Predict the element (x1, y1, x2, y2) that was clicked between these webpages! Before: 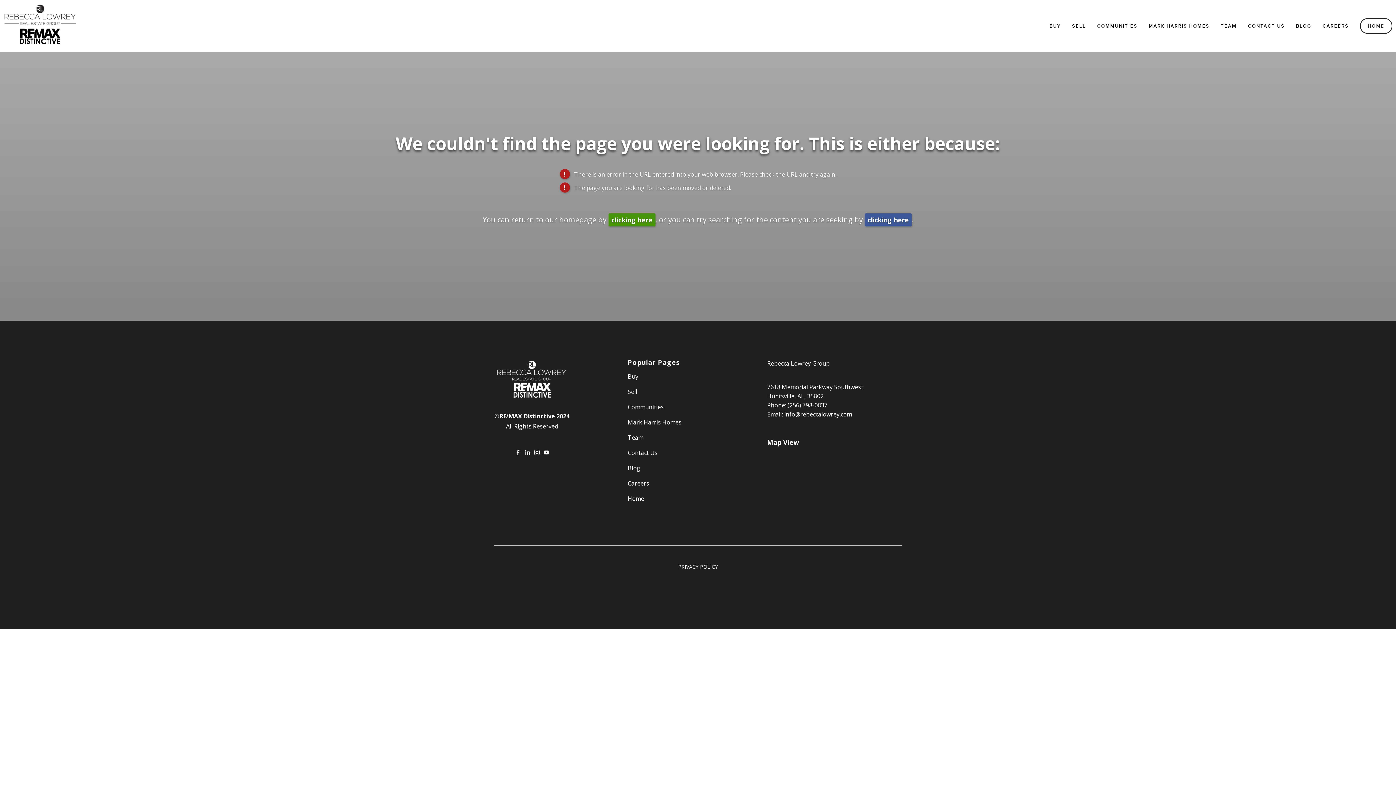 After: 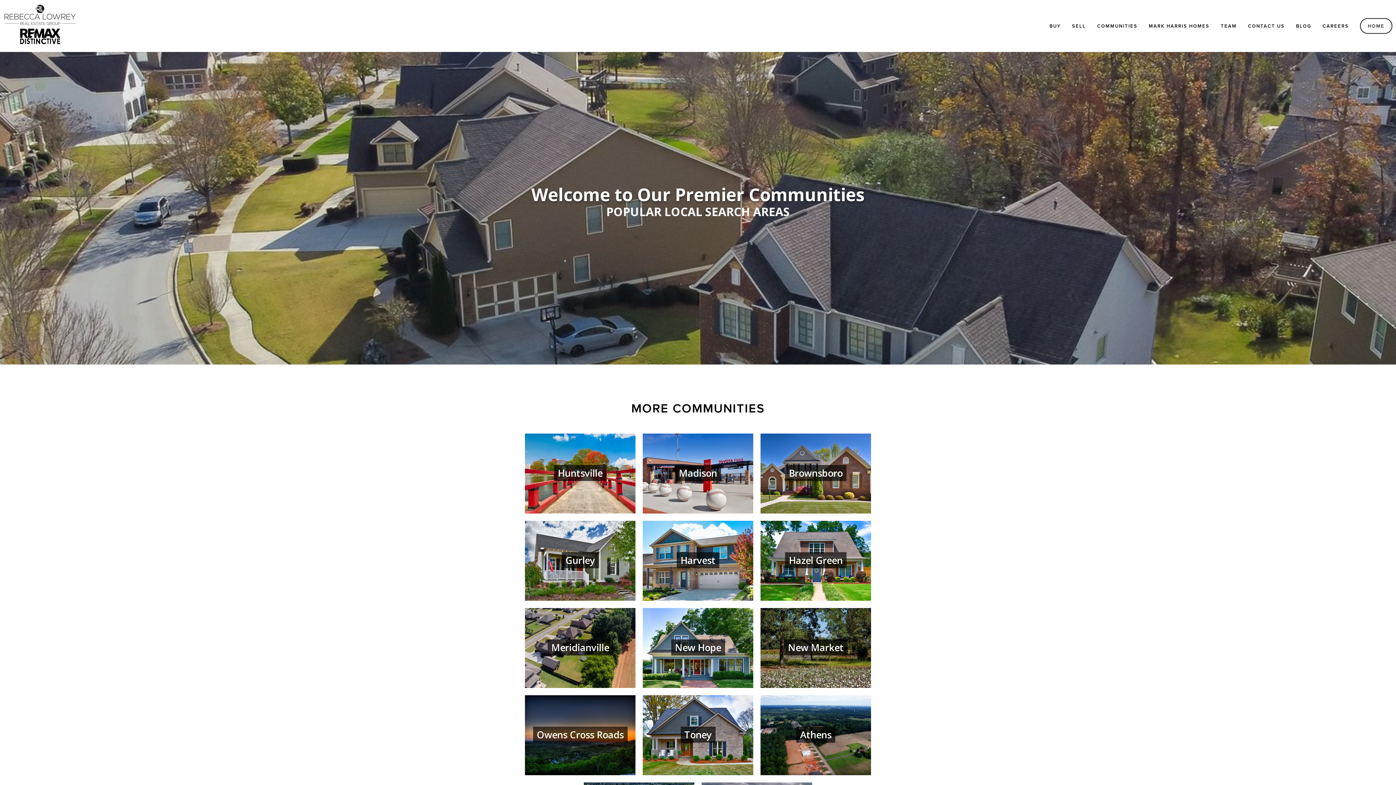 Action: label: Communities bbox: (627, 403, 663, 411)